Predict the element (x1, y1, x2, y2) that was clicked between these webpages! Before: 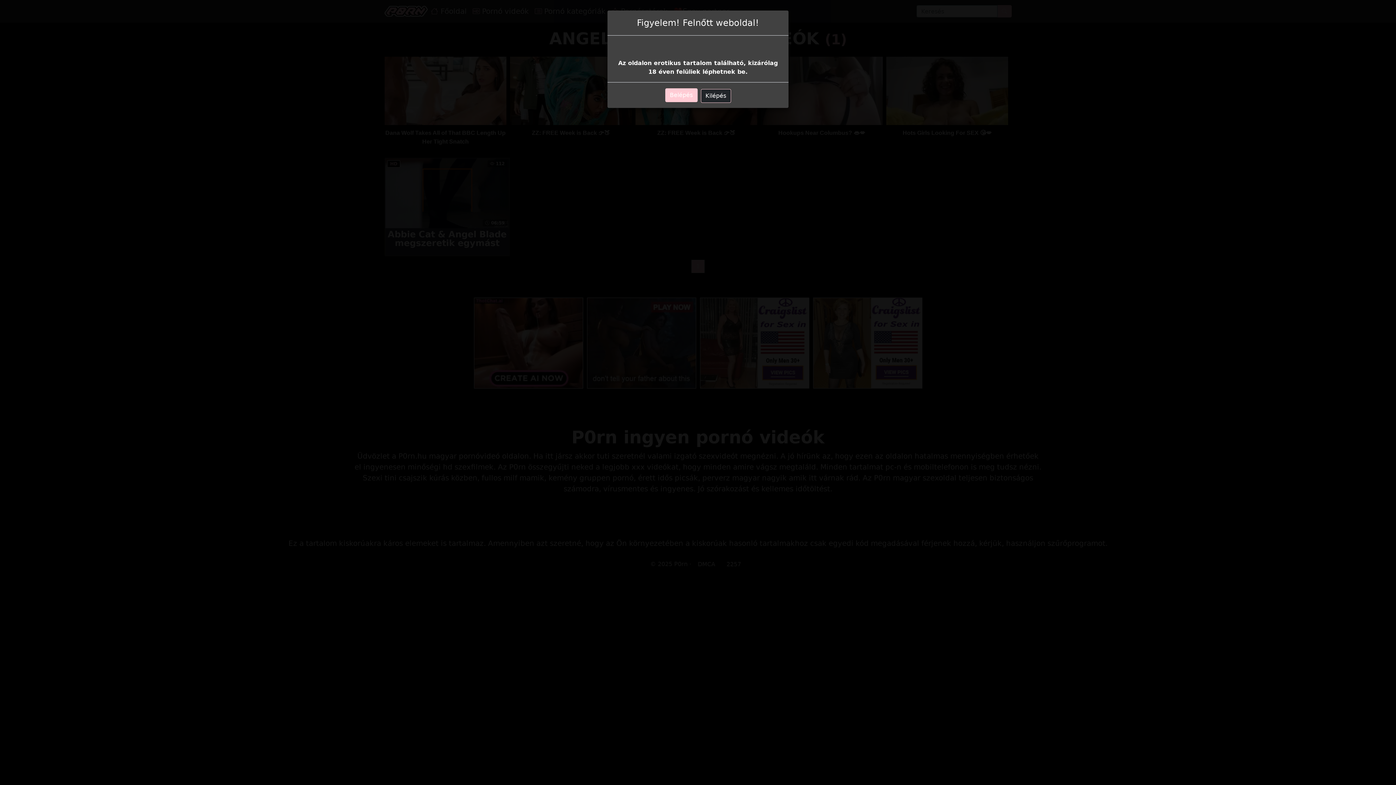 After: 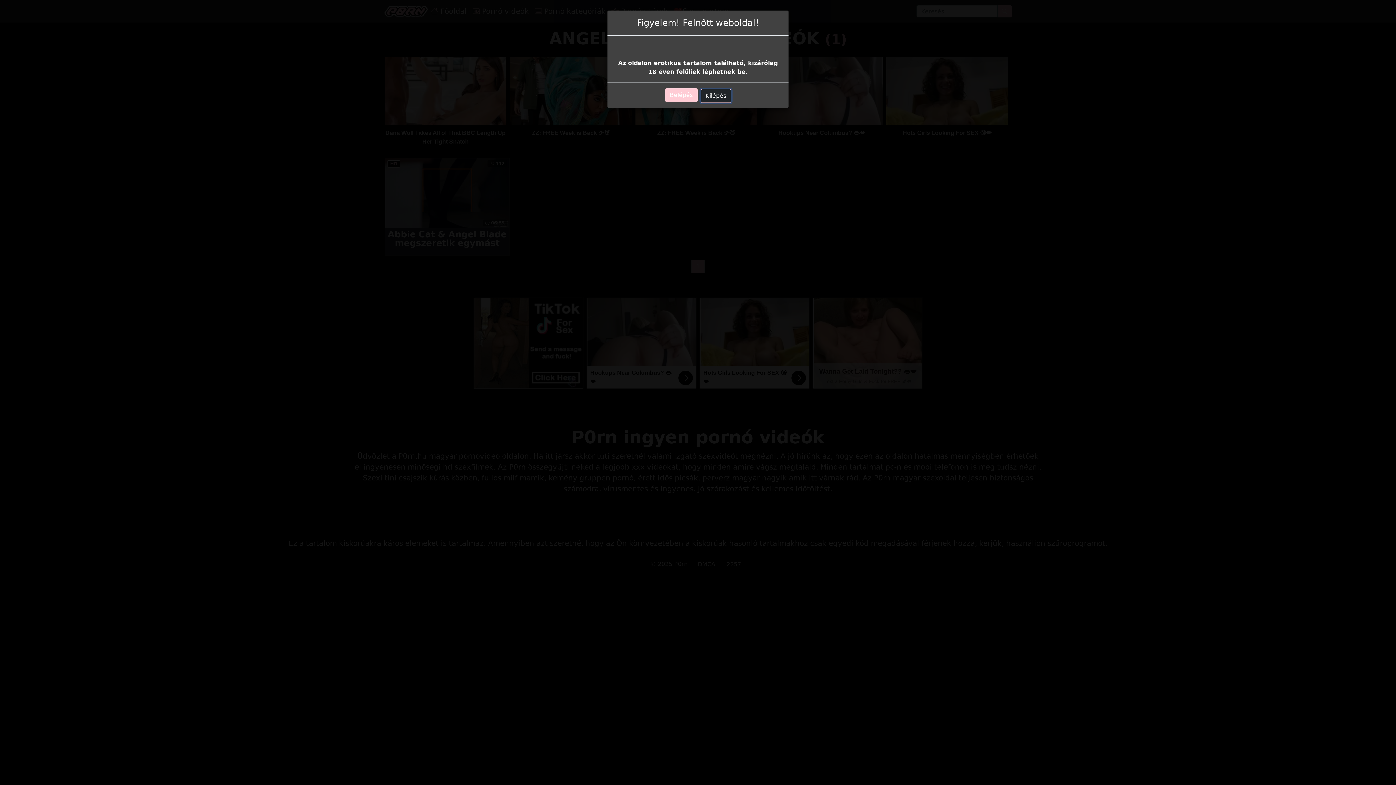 Action: bbox: (700, 89, 731, 102) label: Kilépés